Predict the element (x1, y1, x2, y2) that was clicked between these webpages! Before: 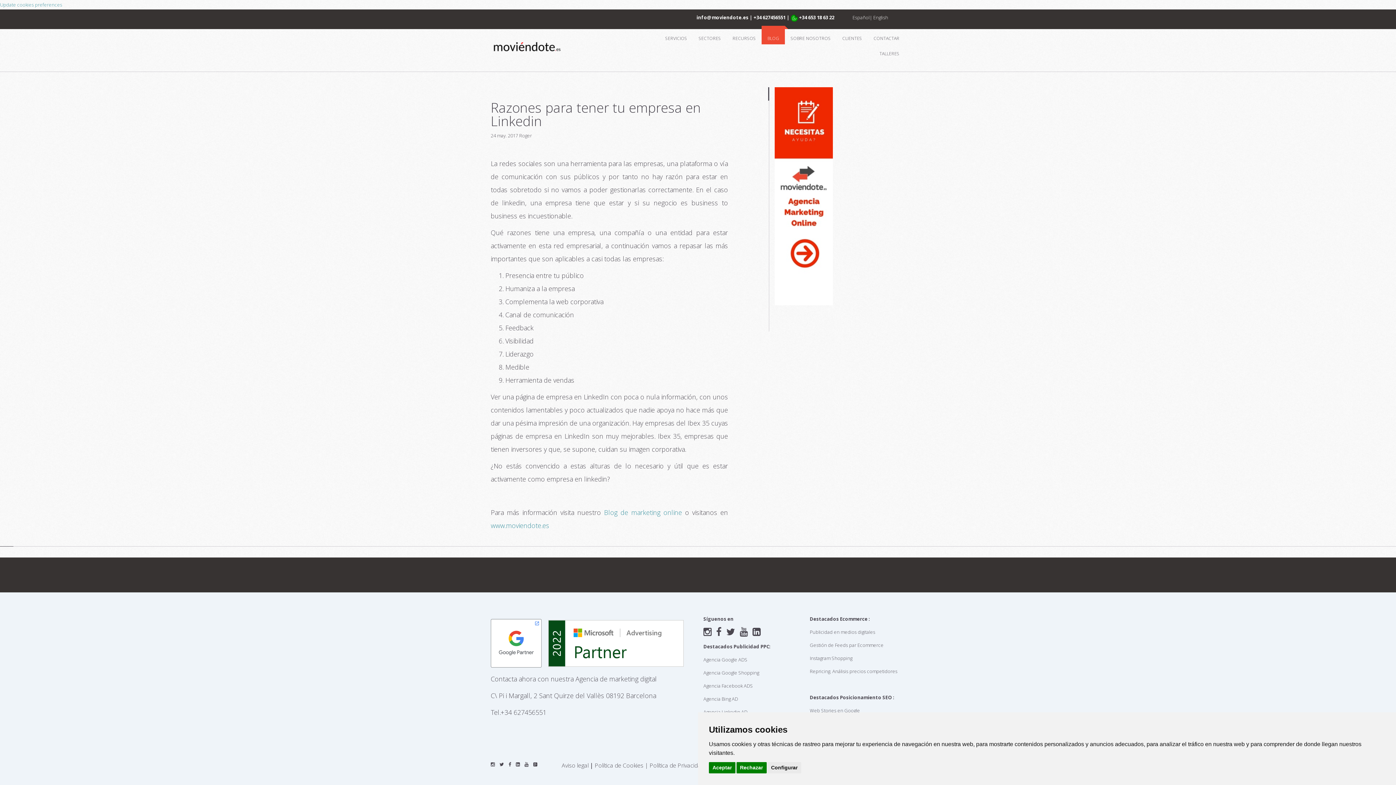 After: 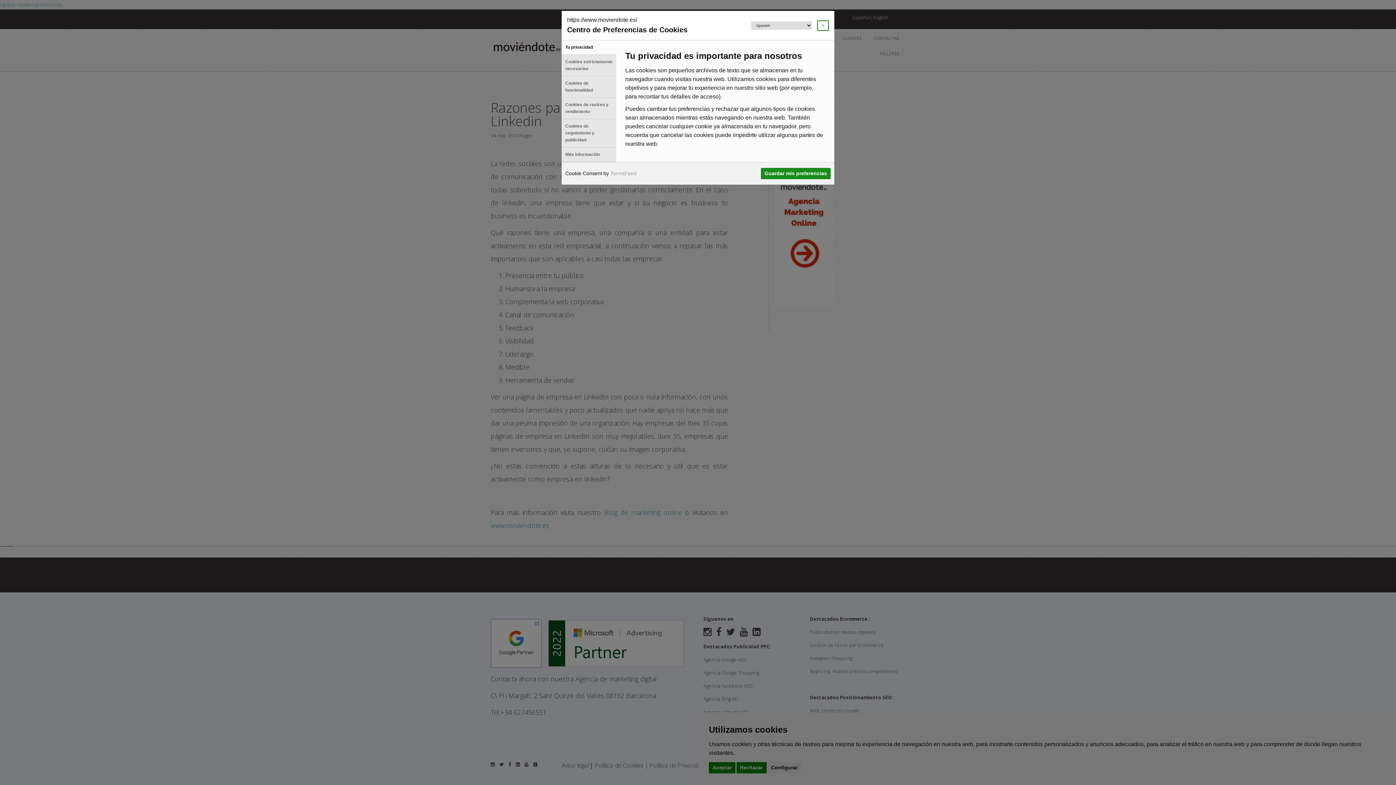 Action: bbox: (0, 1, 62, 8) label: Update cookies preferences